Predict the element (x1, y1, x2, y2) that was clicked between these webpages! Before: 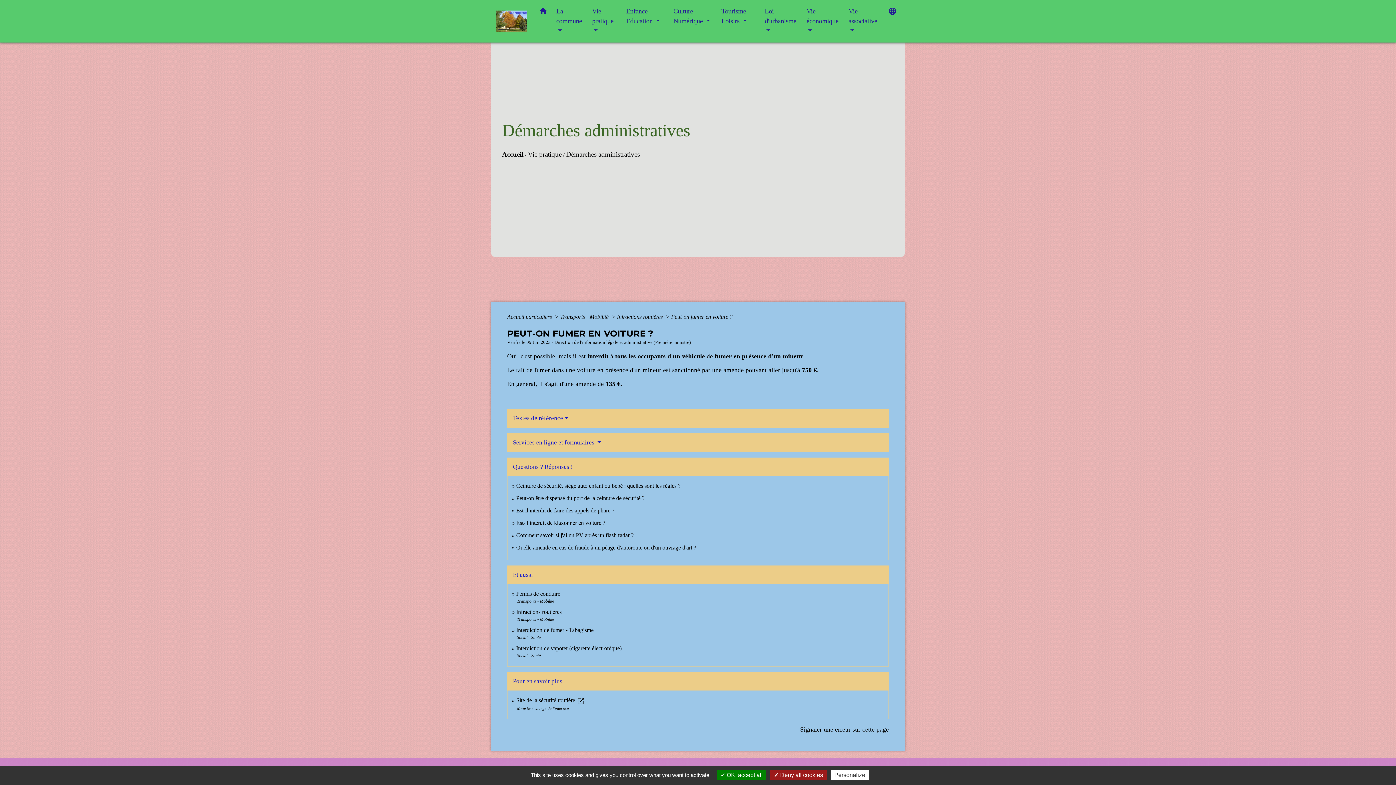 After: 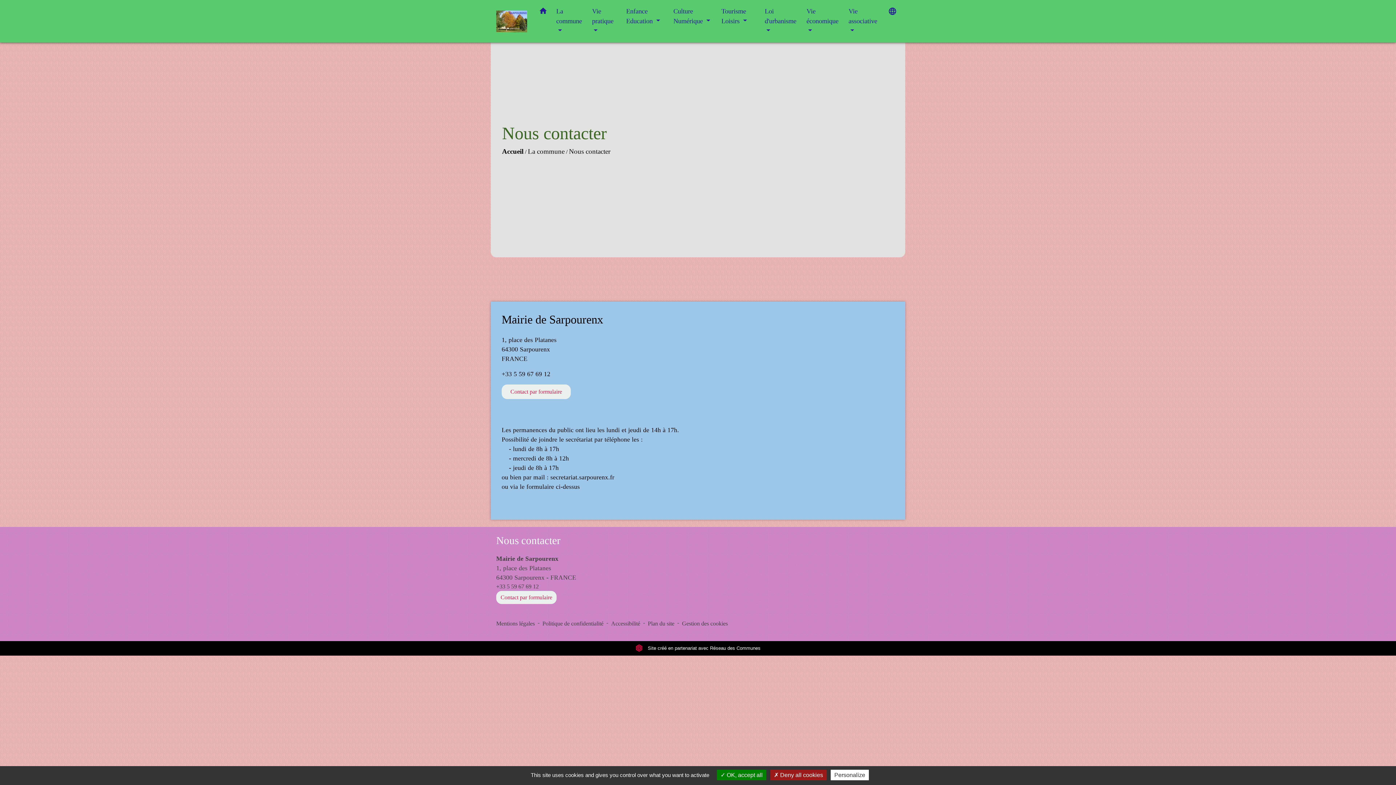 Action: label: Nous contacter bbox: (496, 765, 560, 778)